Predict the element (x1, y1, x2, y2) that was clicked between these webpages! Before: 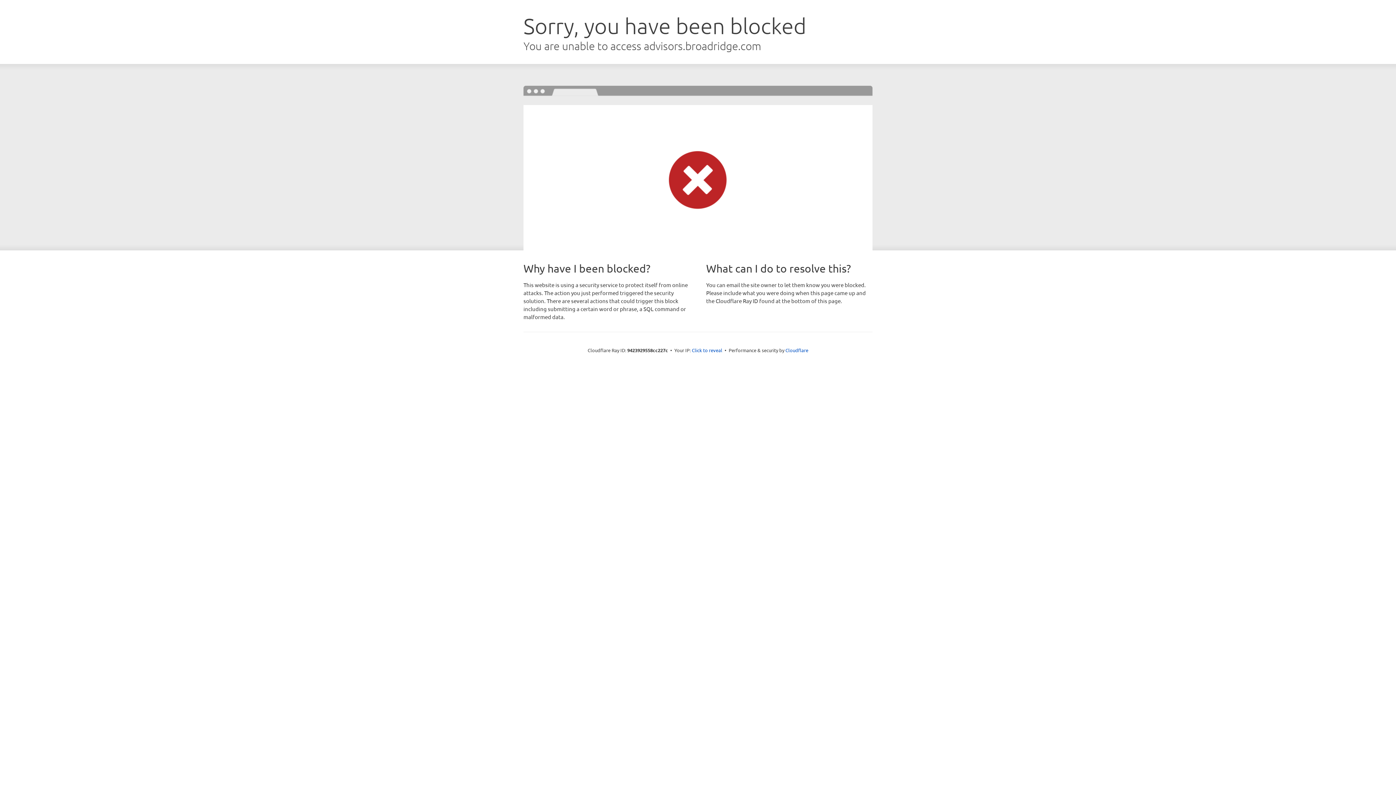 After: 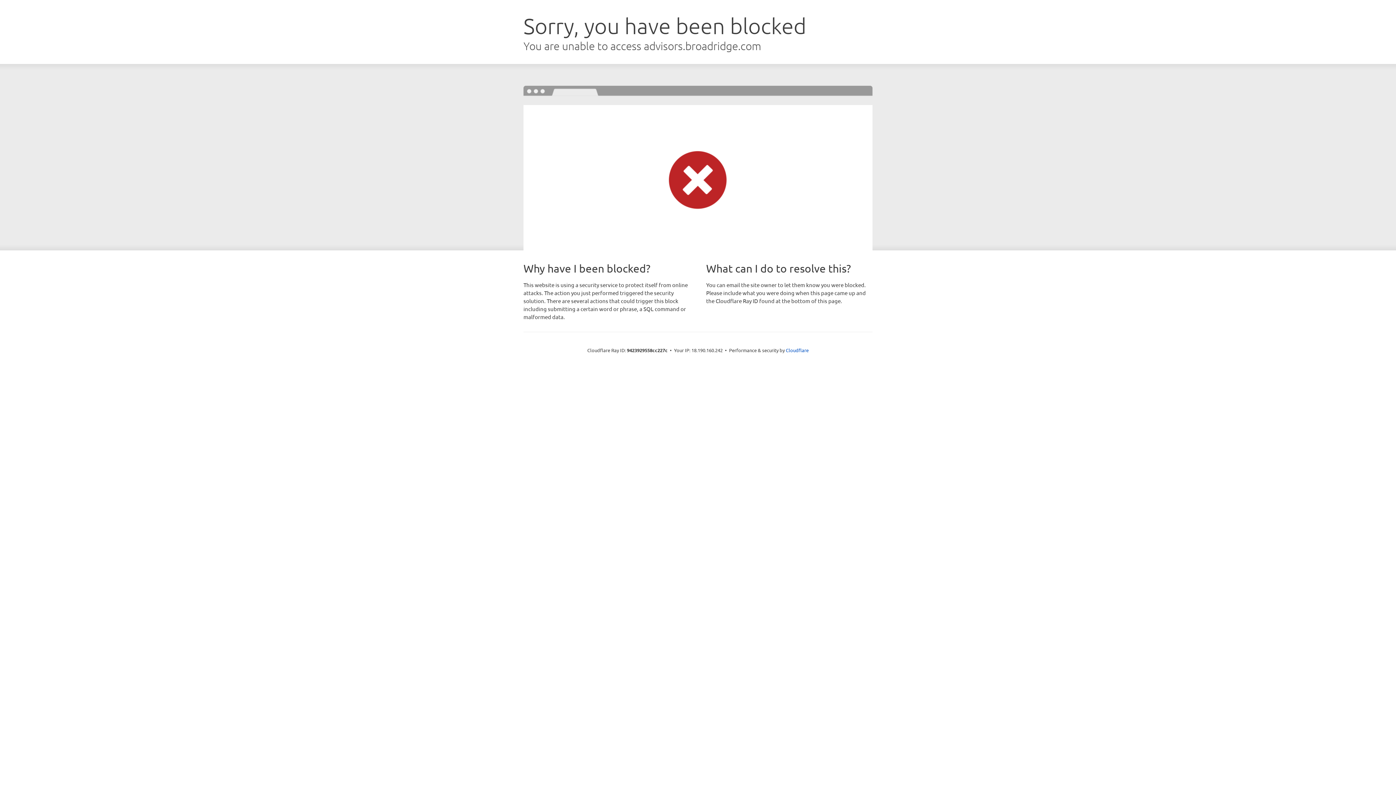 Action: bbox: (692, 346, 722, 353) label: Click to reveal